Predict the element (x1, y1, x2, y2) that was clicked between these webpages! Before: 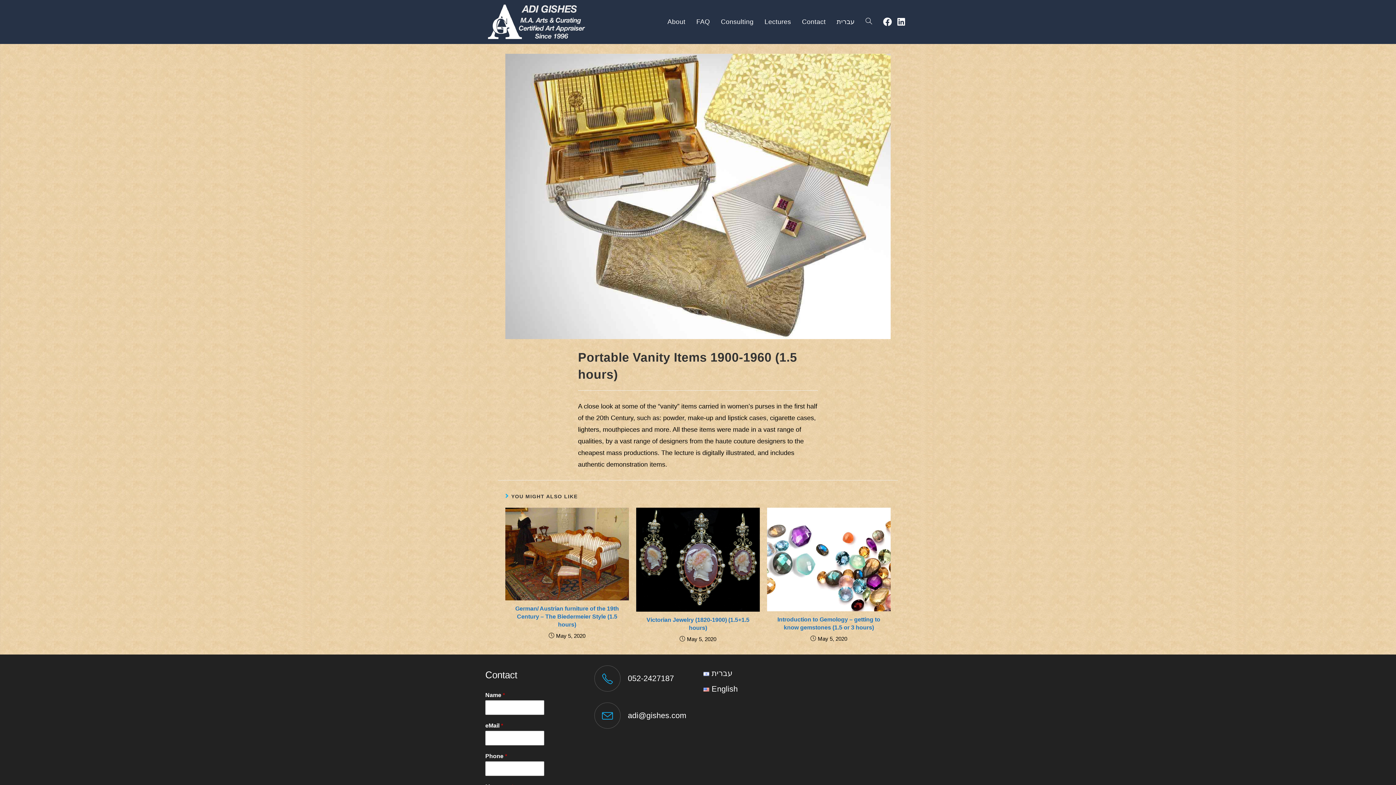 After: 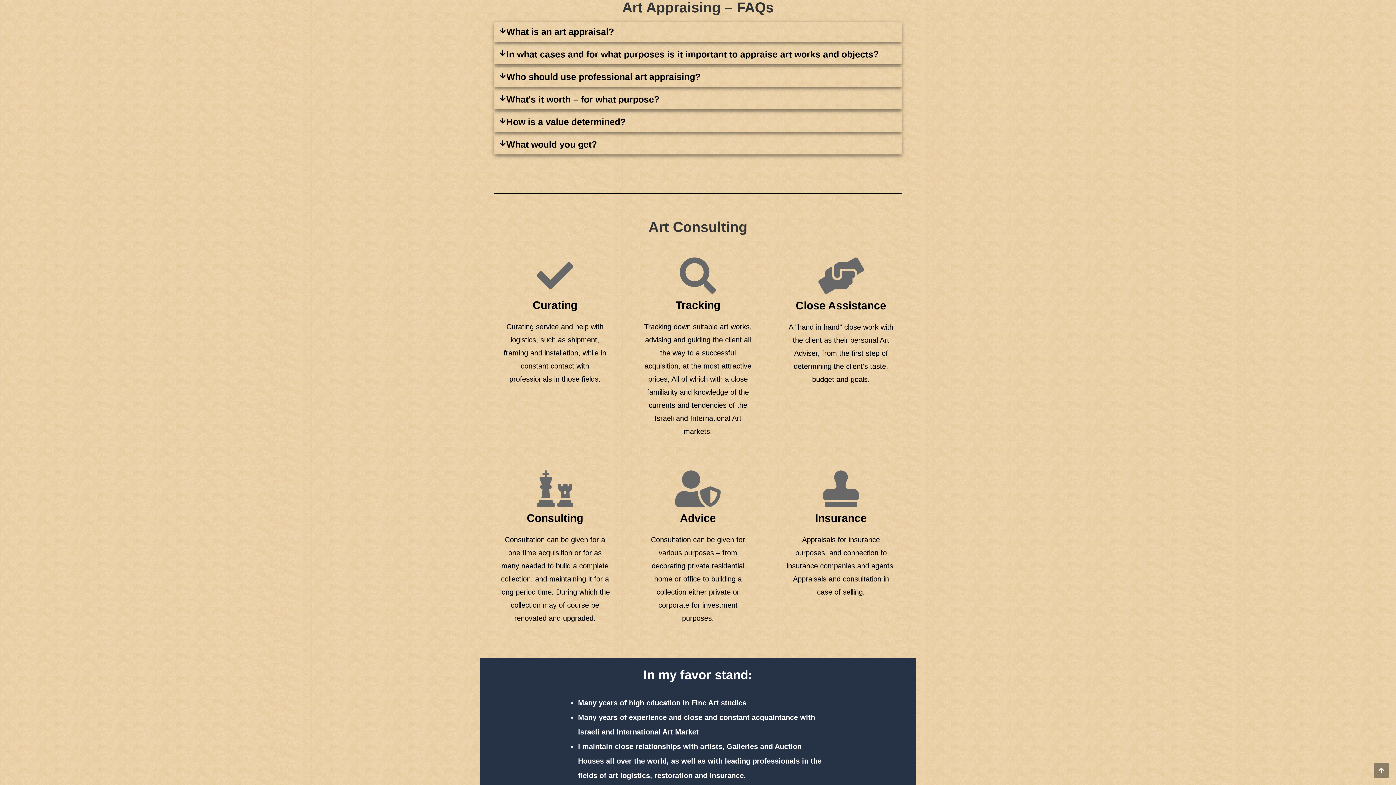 Action: bbox: (691, 0, 715, 44) label: FAQ